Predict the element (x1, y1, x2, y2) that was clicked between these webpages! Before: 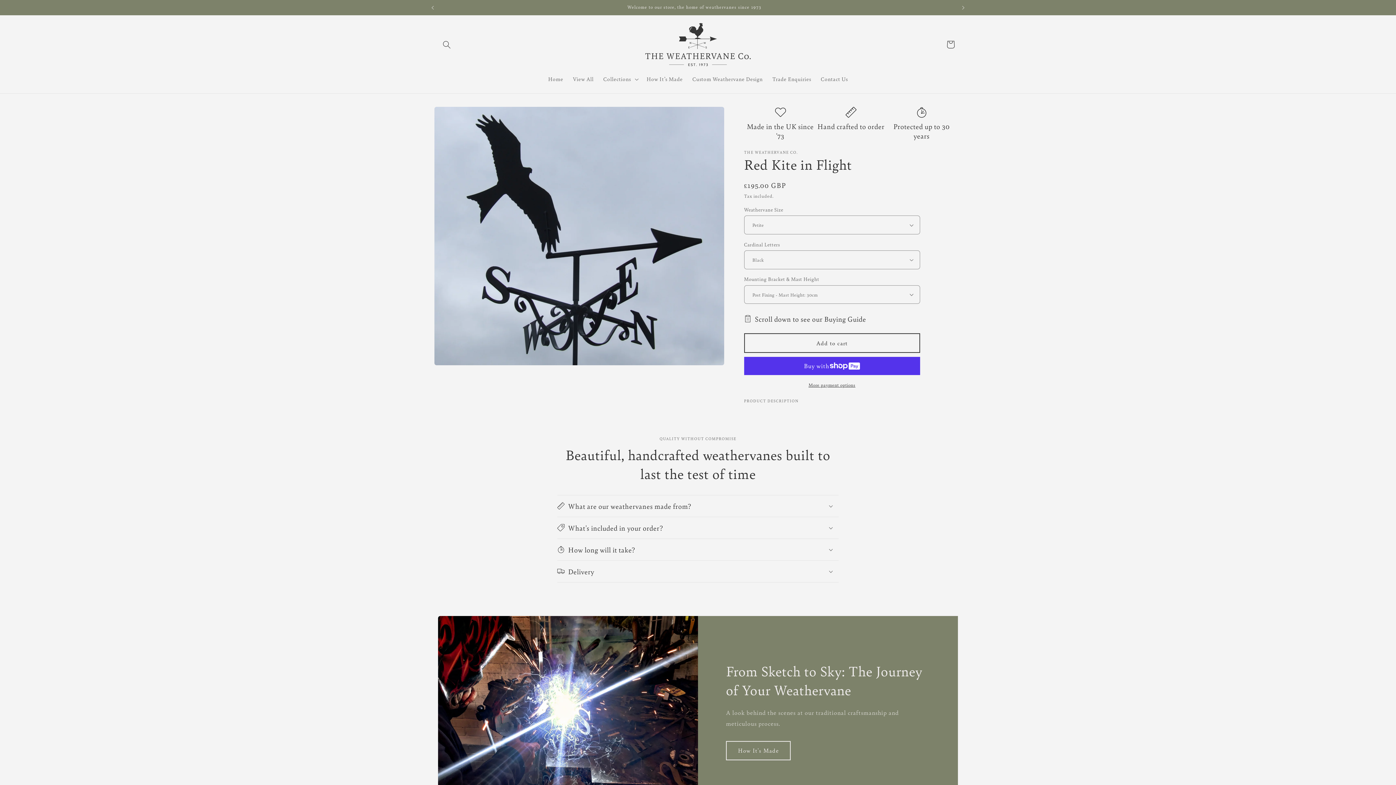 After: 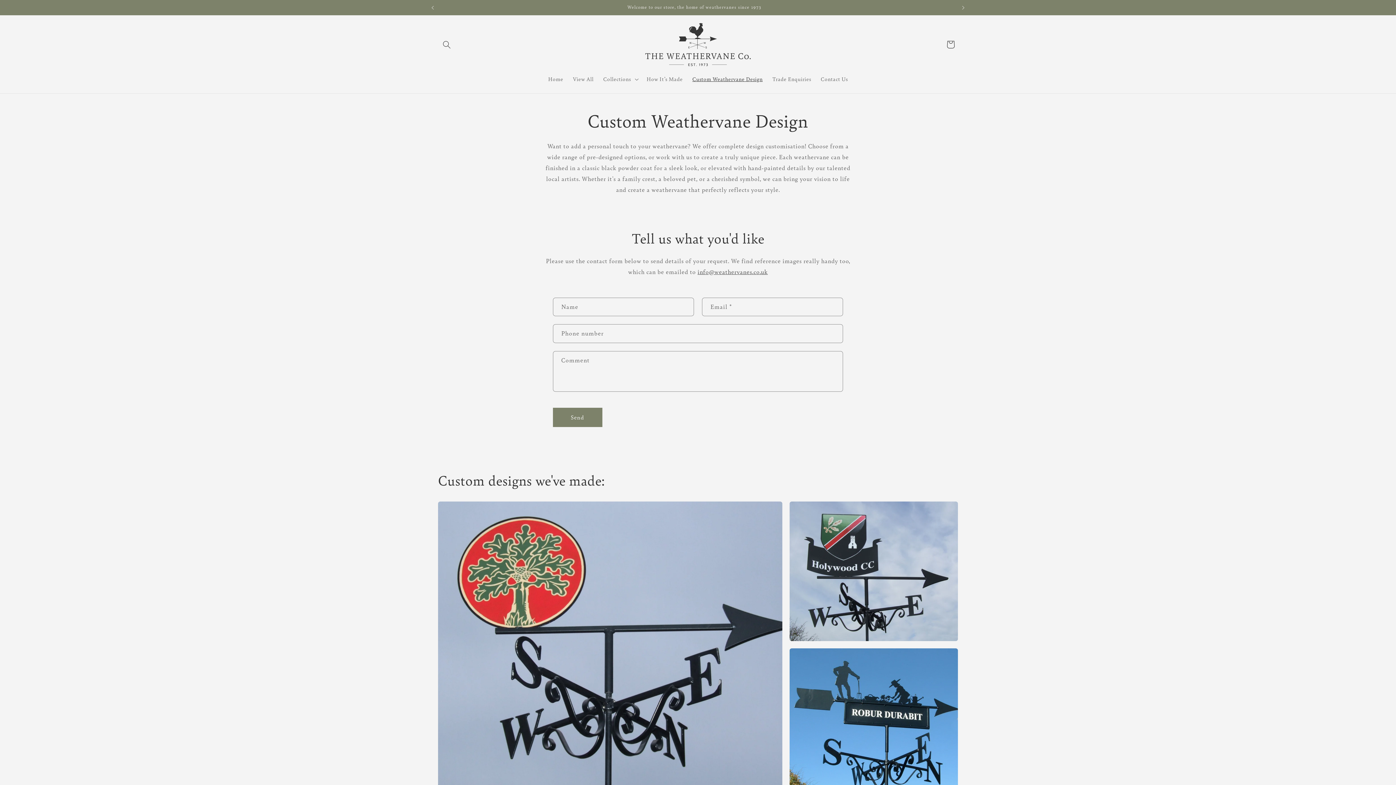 Action: label: Custom Weathervane Design bbox: (687, 71, 767, 87)